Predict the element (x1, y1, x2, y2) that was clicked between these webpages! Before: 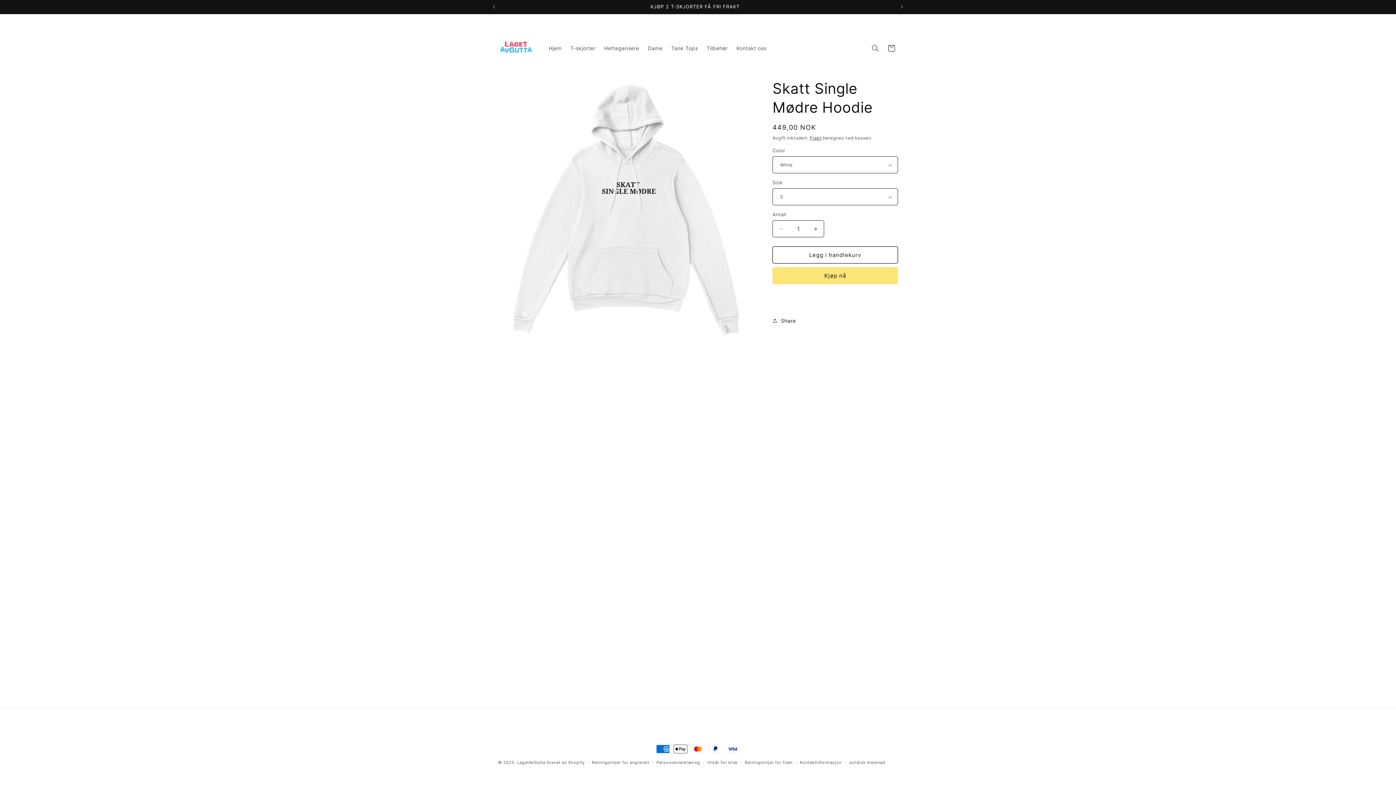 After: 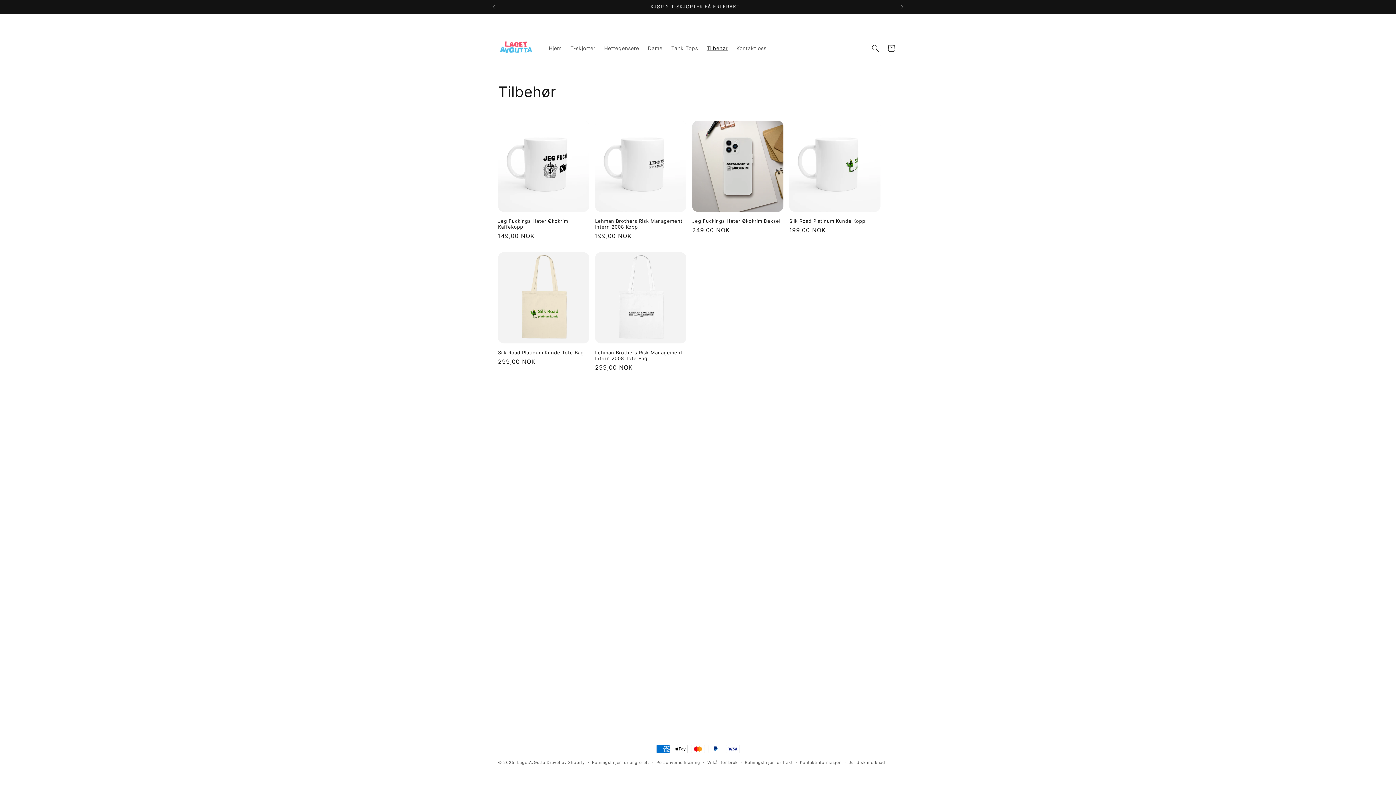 Action: label: Tilbehør bbox: (702, 40, 732, 55)